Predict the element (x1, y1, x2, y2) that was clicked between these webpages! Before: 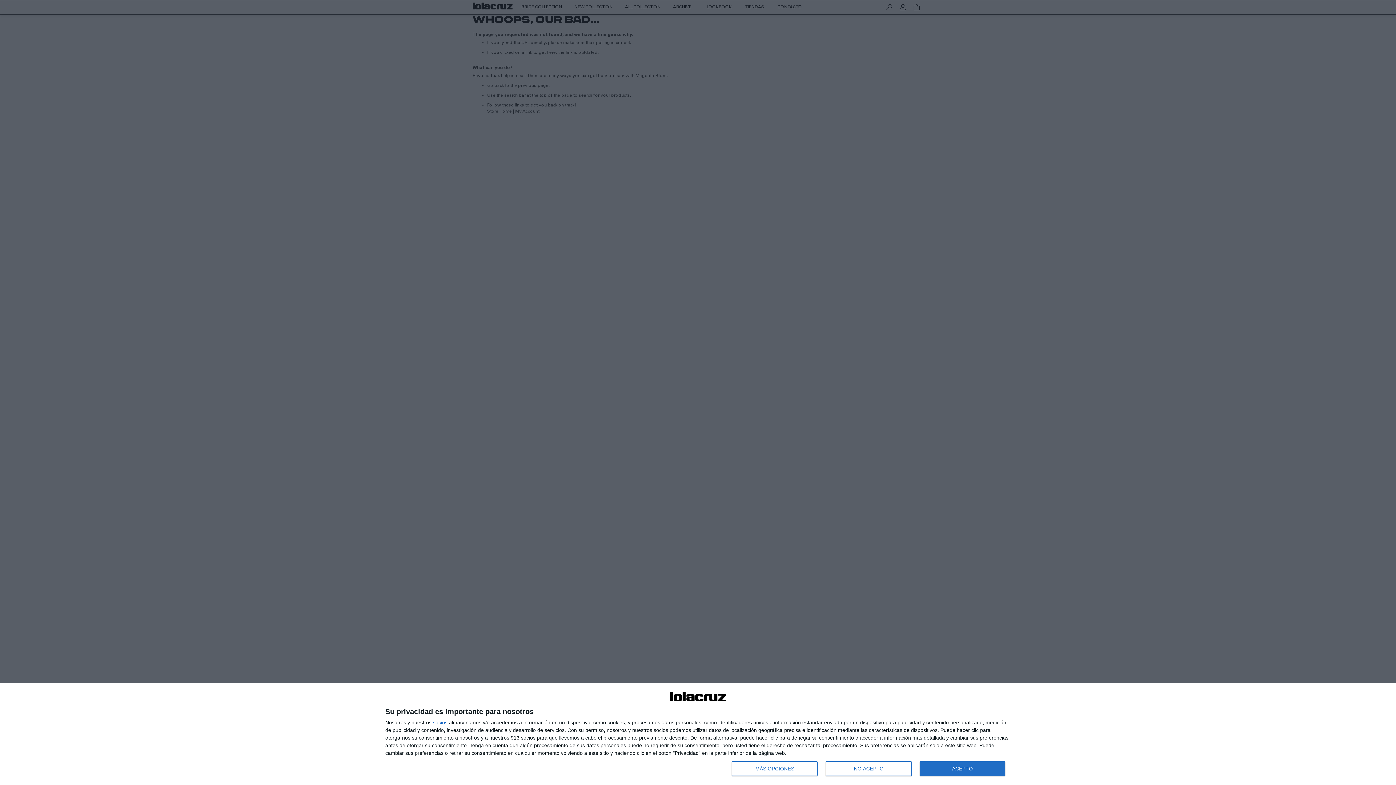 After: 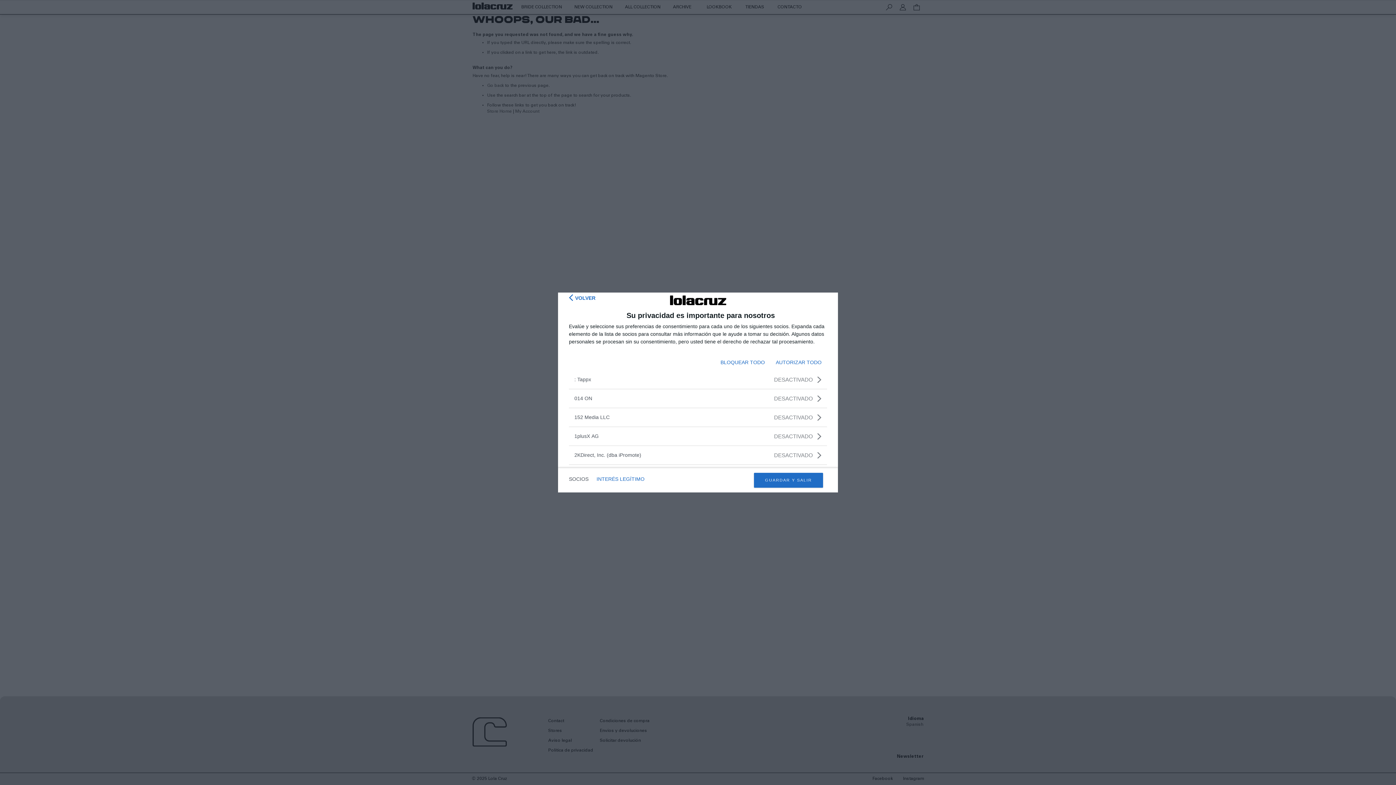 Action: bbox: (433, 720, 447, 725) label: socios